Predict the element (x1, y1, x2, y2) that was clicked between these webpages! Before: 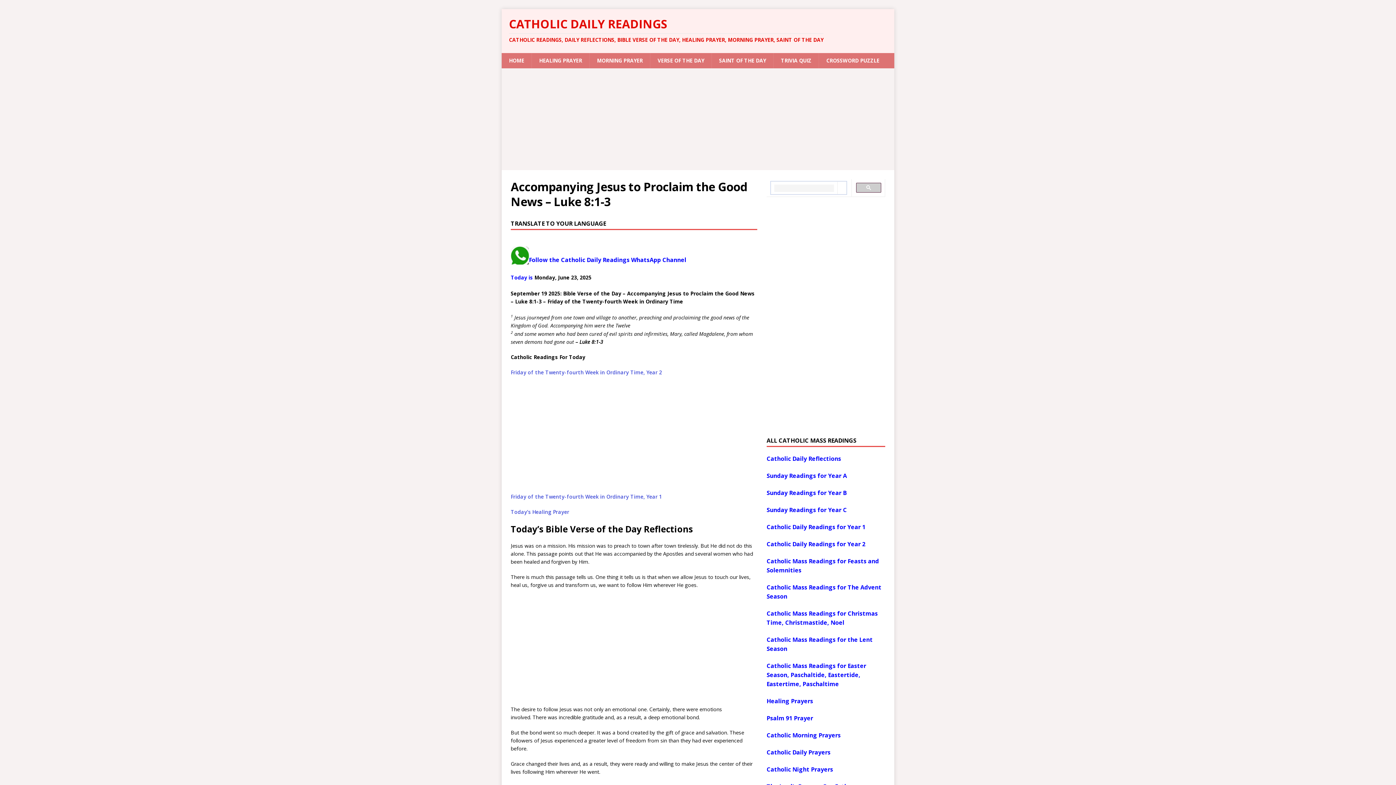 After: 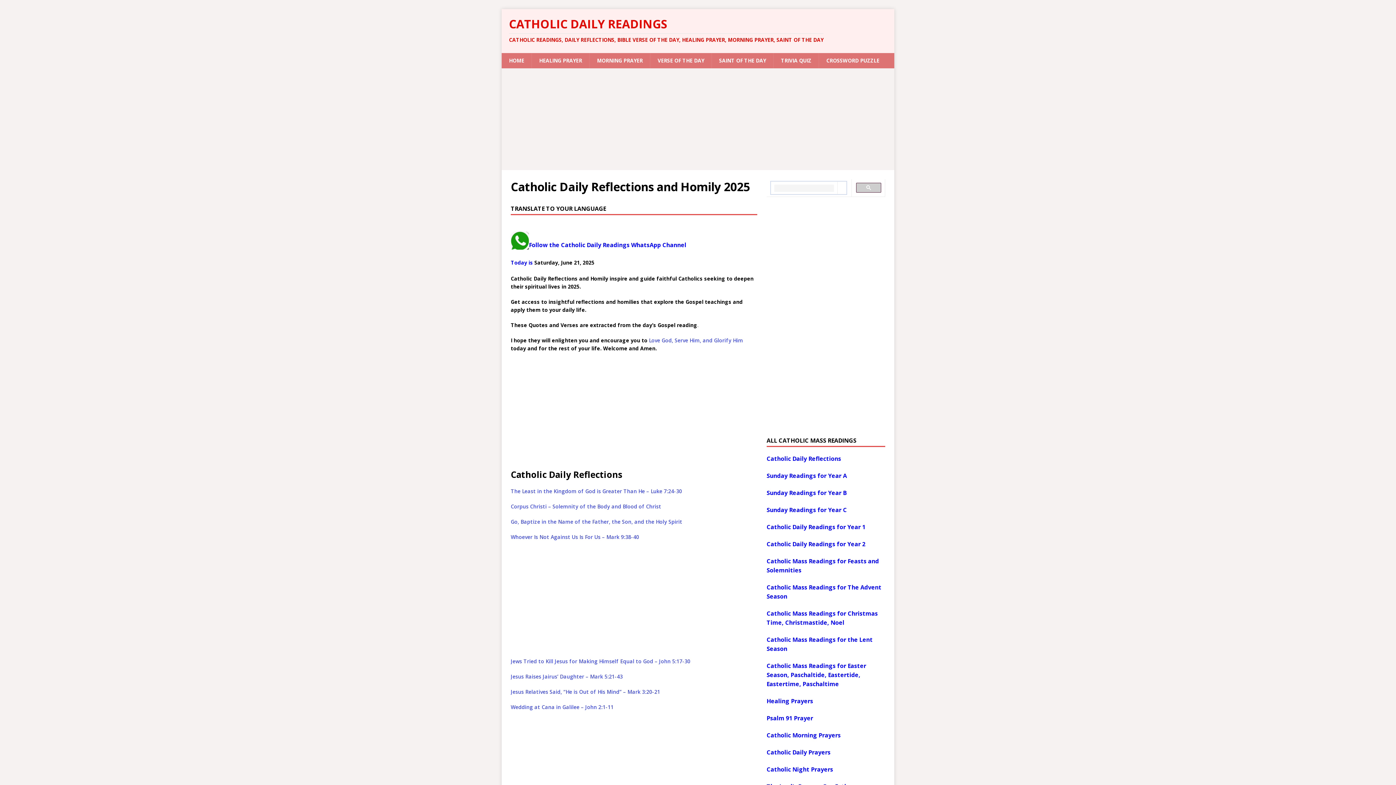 Action: bbox: (766, 455, 841, 462) label: Catholic Daily Reflections